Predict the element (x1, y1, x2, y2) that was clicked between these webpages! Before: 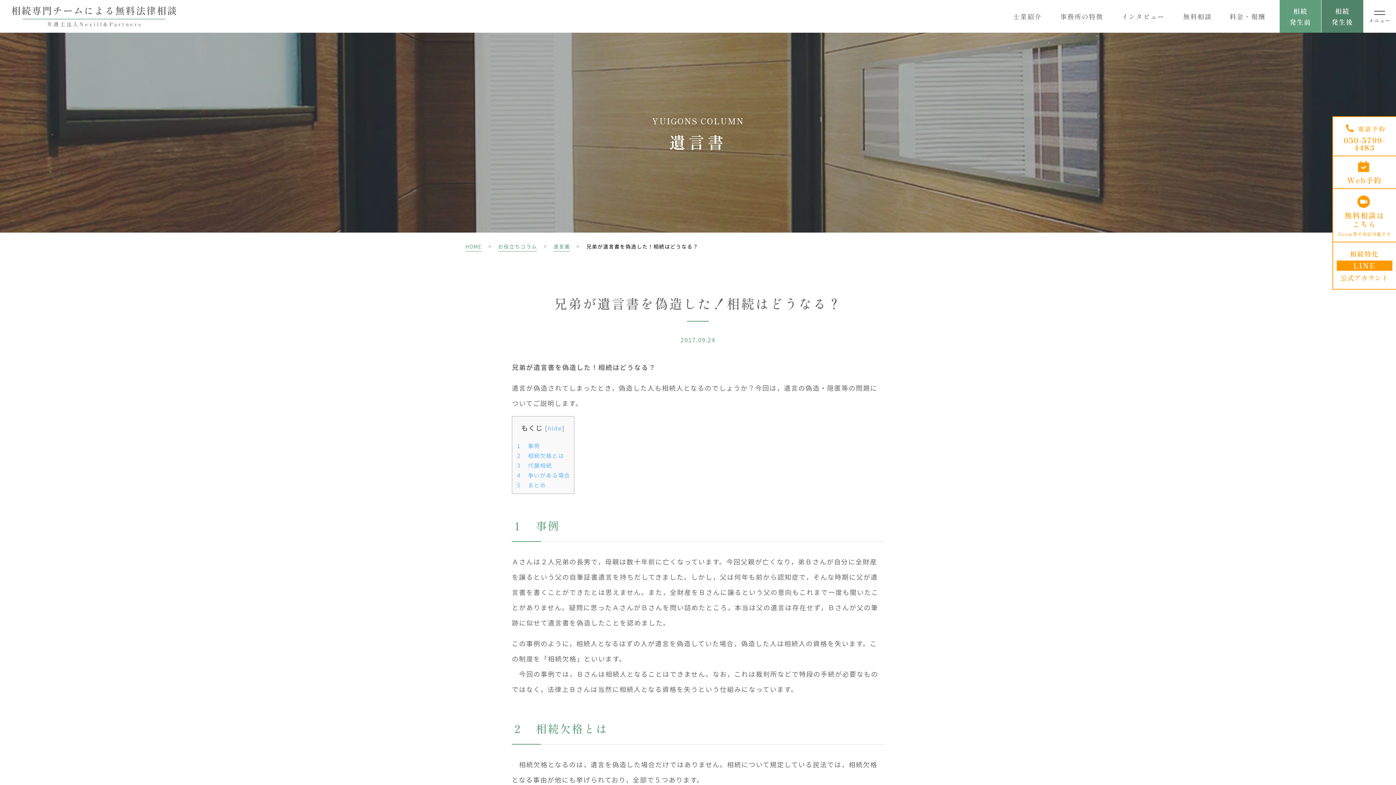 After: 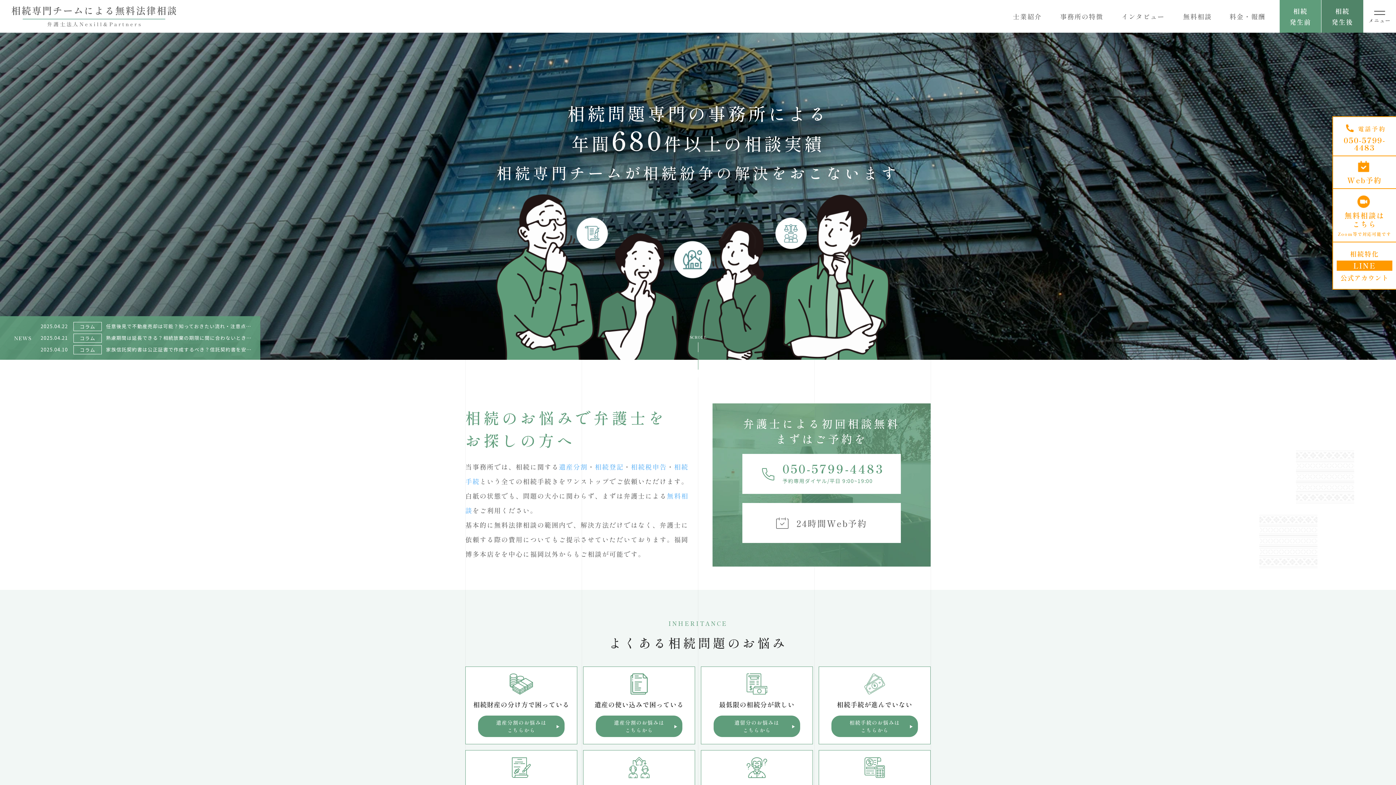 Action: bbox: (11, 6, 176, 26)